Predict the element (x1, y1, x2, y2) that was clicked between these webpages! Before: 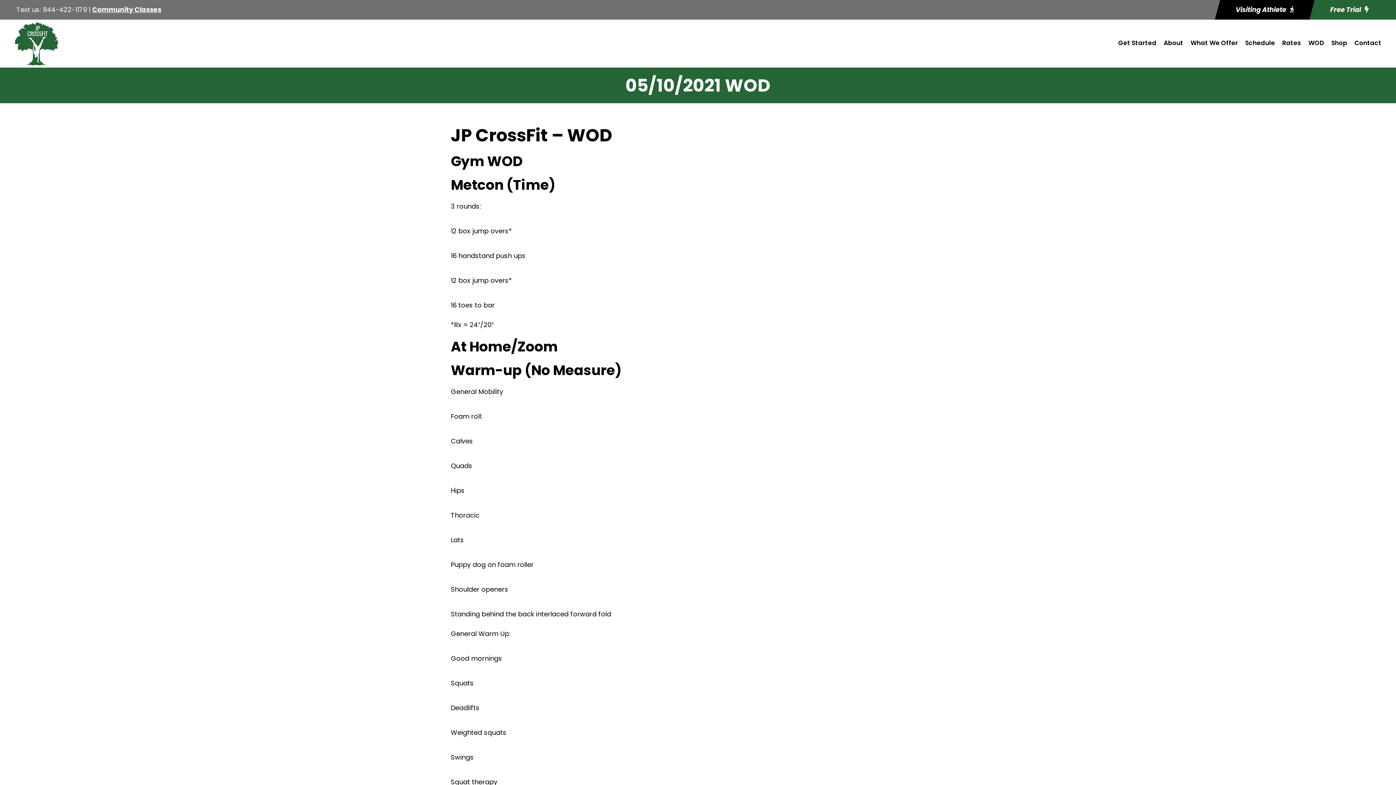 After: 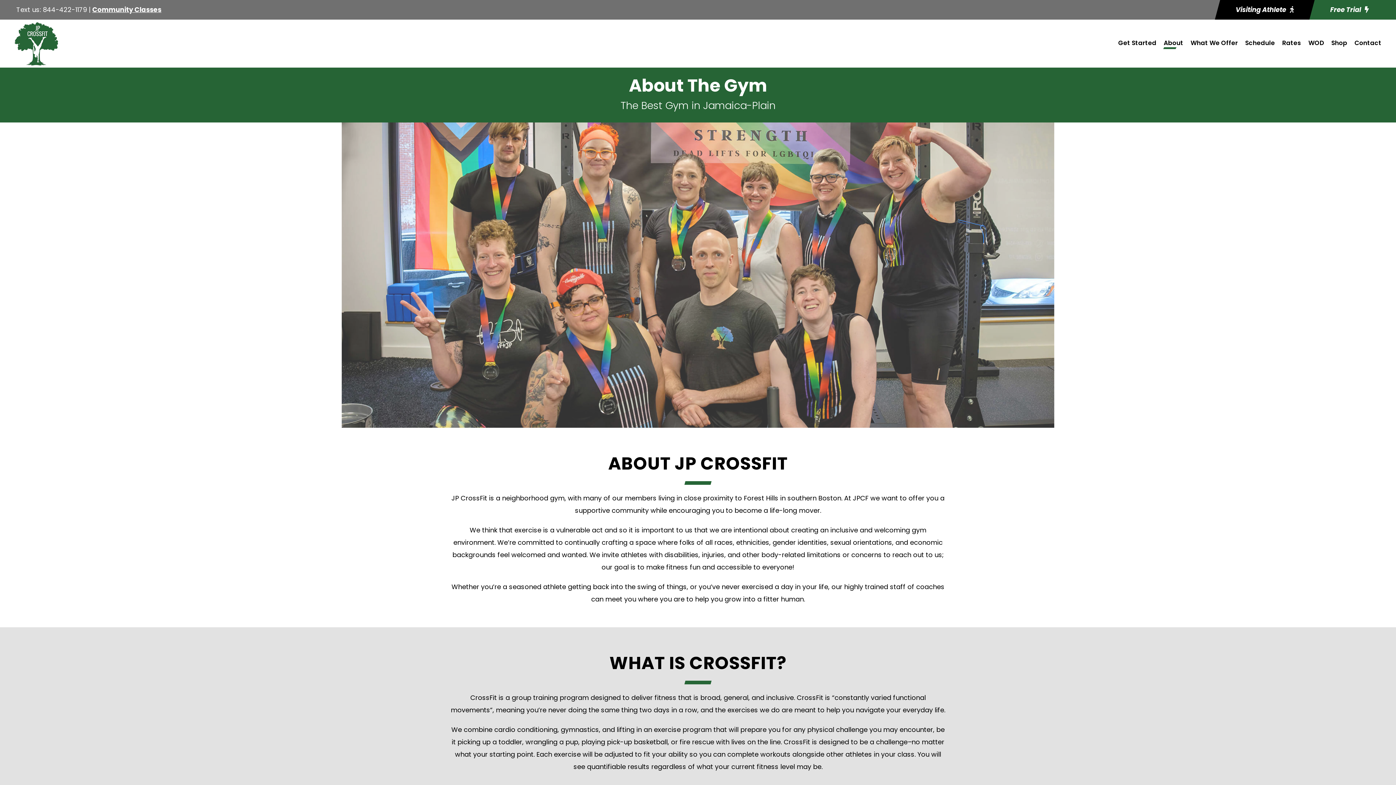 Action: label: About bbox: (1164, 37, 1183, 55)